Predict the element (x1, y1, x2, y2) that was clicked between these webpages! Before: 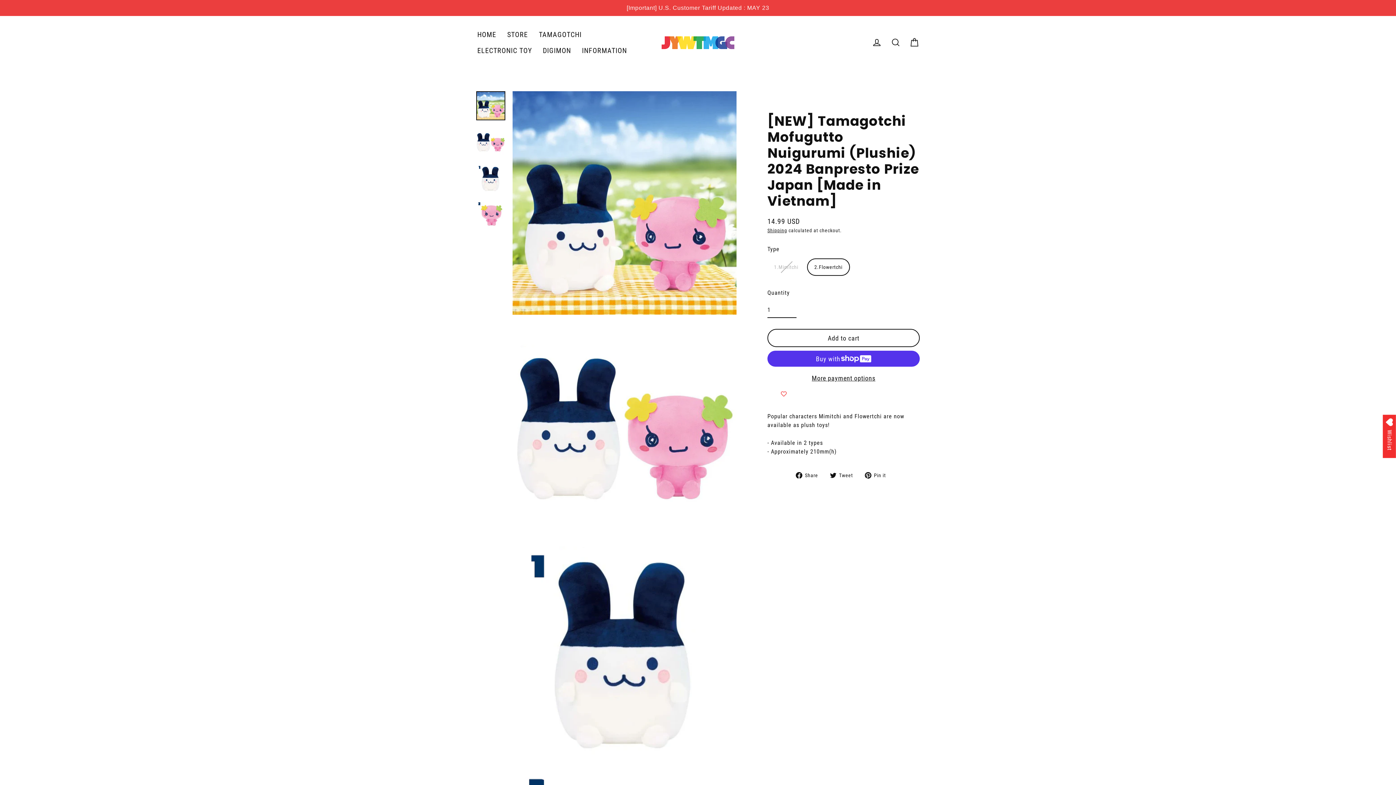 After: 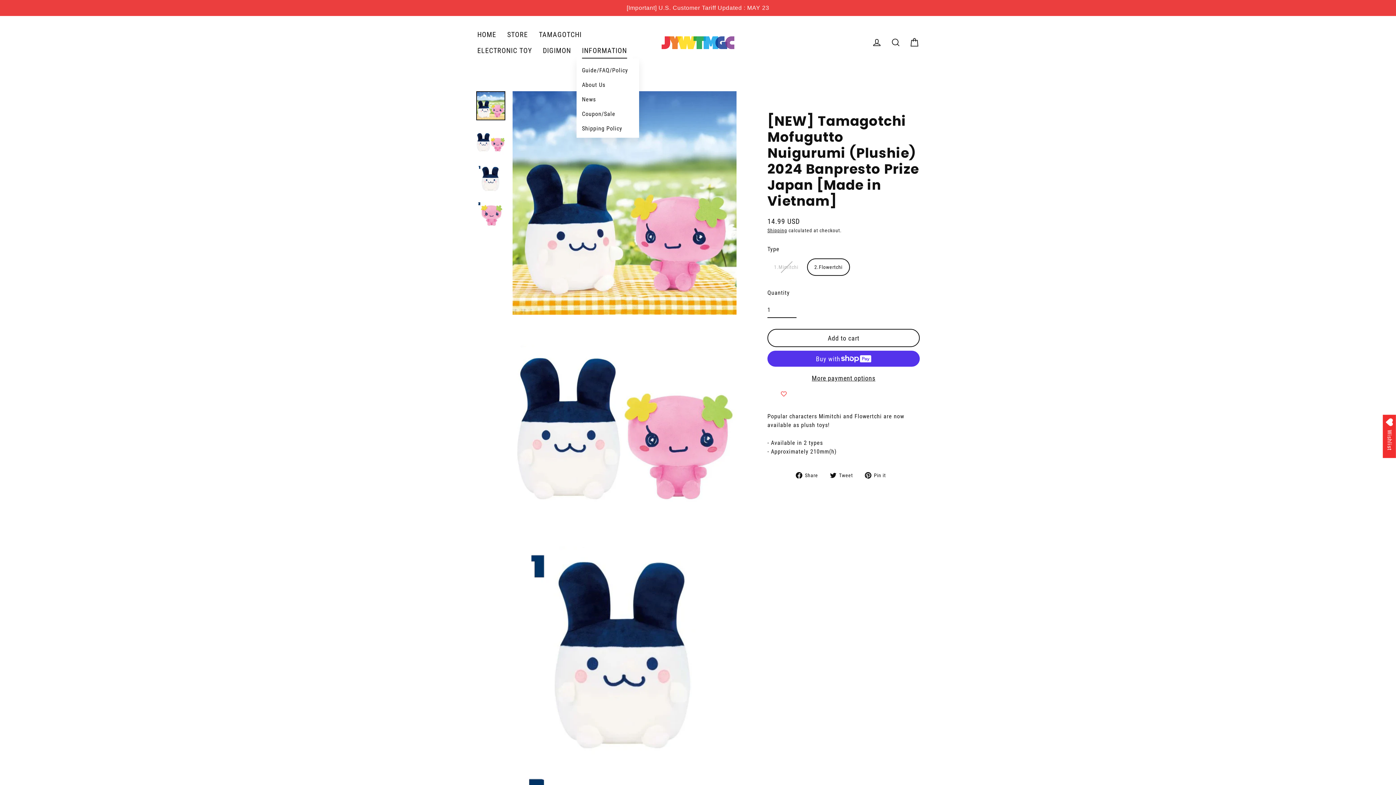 Action: label: INFORMATION bbox: (576, 42, 632, 58)